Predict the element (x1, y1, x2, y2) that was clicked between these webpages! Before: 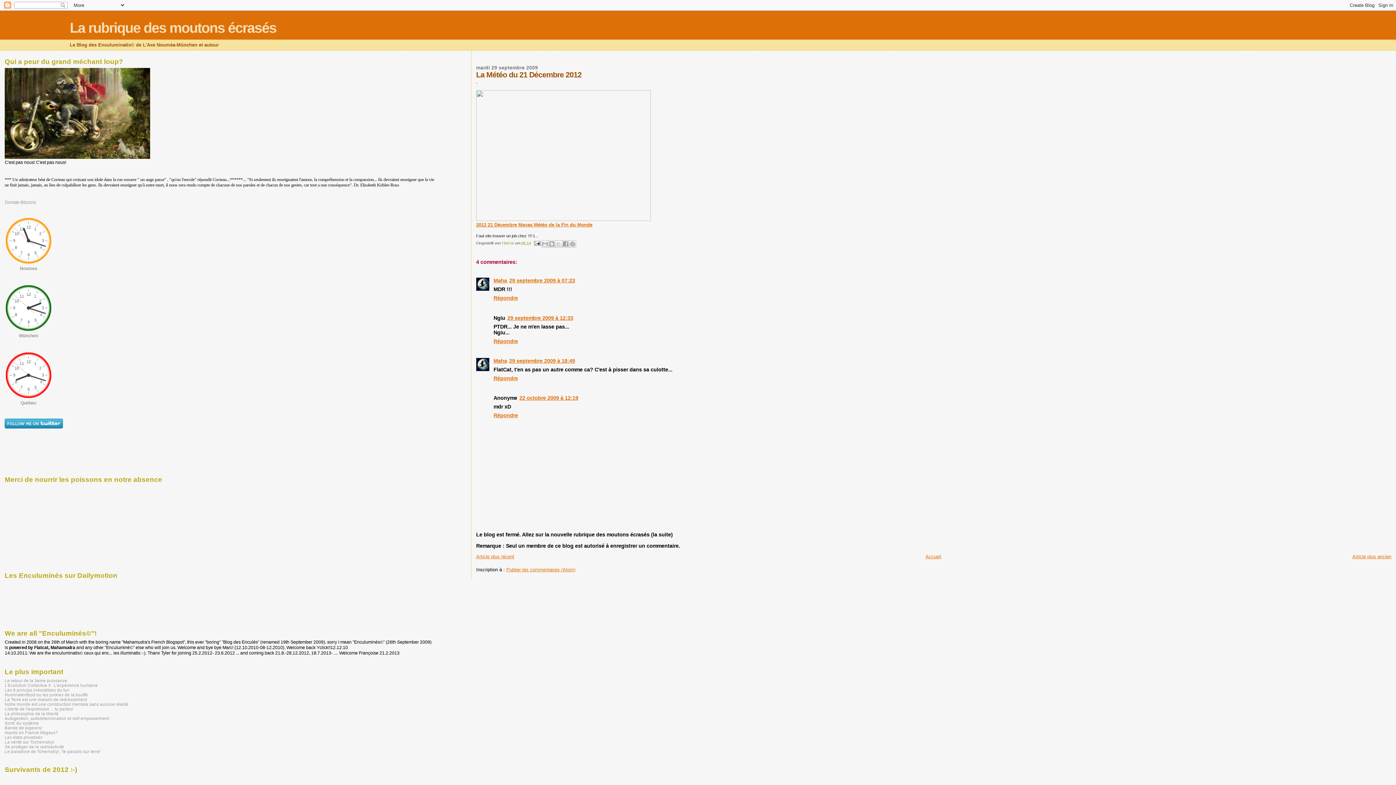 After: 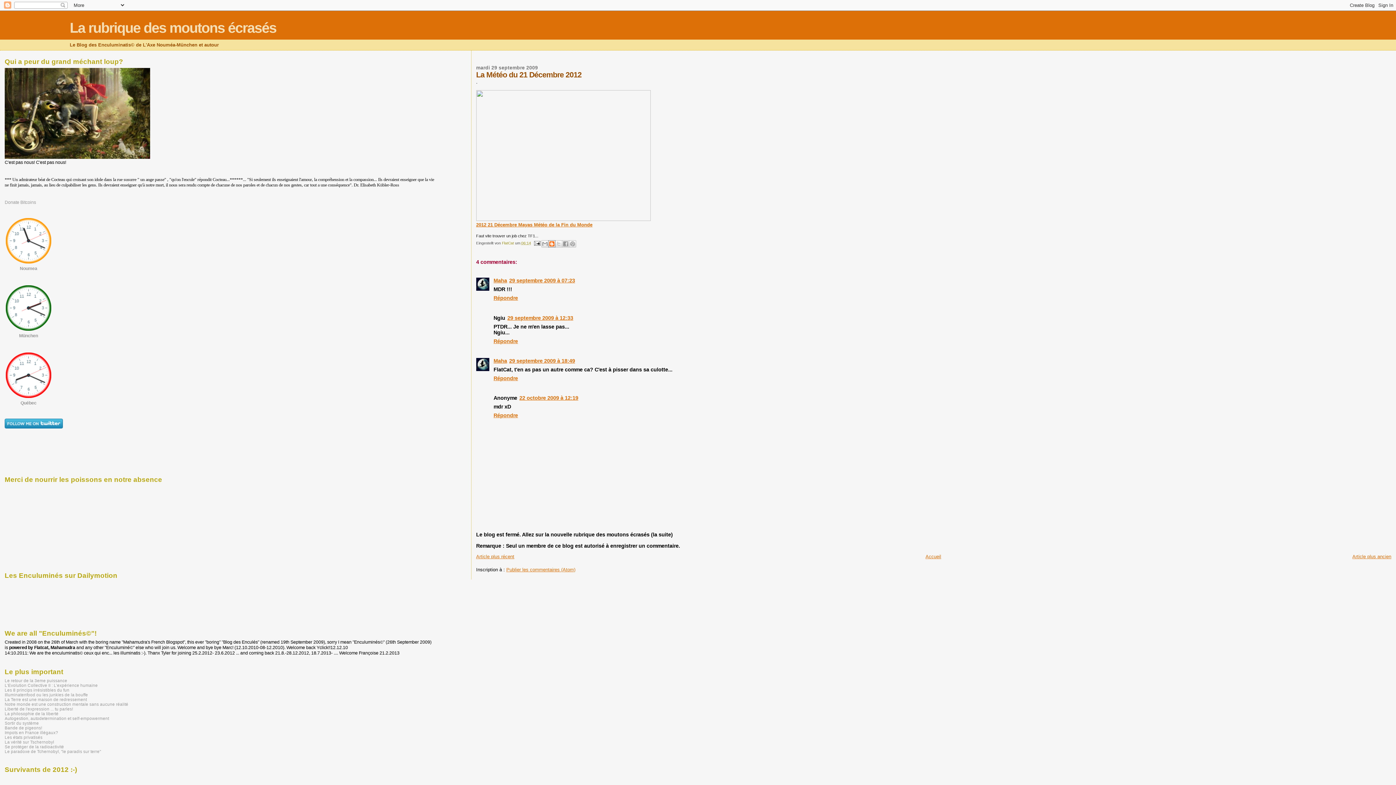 Action: label: BlogThis! bbox: (548, 240, 555, 247)